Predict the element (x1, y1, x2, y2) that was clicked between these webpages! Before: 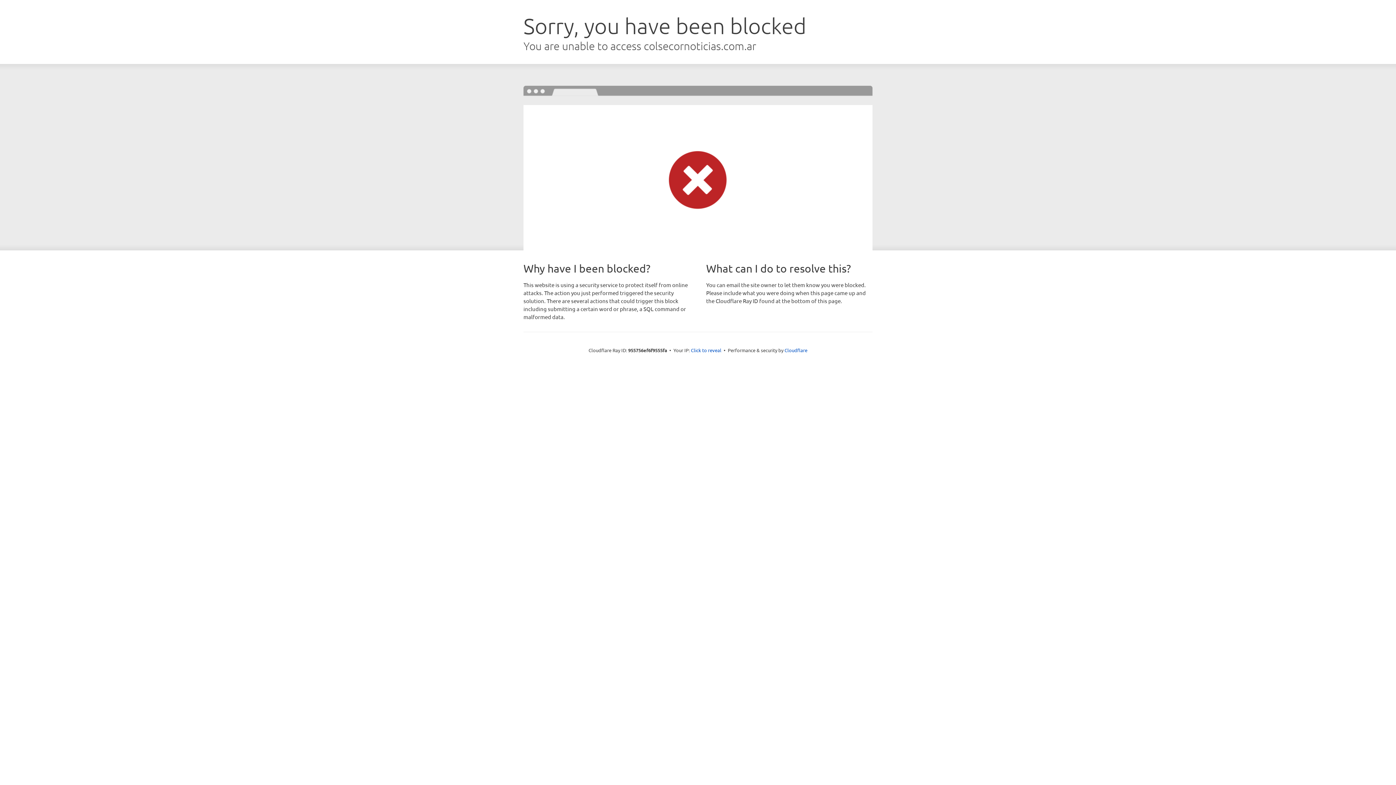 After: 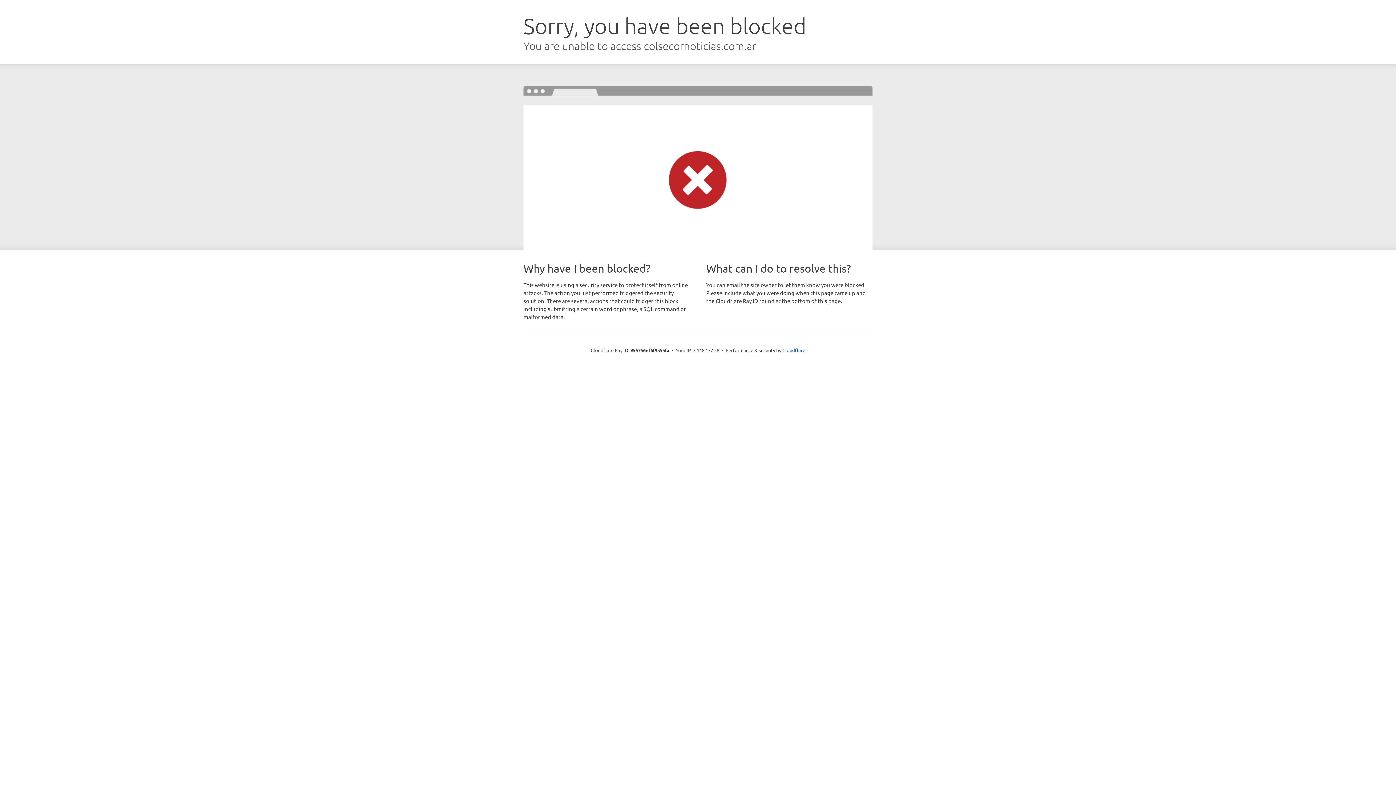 Action: bbox: (691, 346, 721, 353) label: Click to reveal